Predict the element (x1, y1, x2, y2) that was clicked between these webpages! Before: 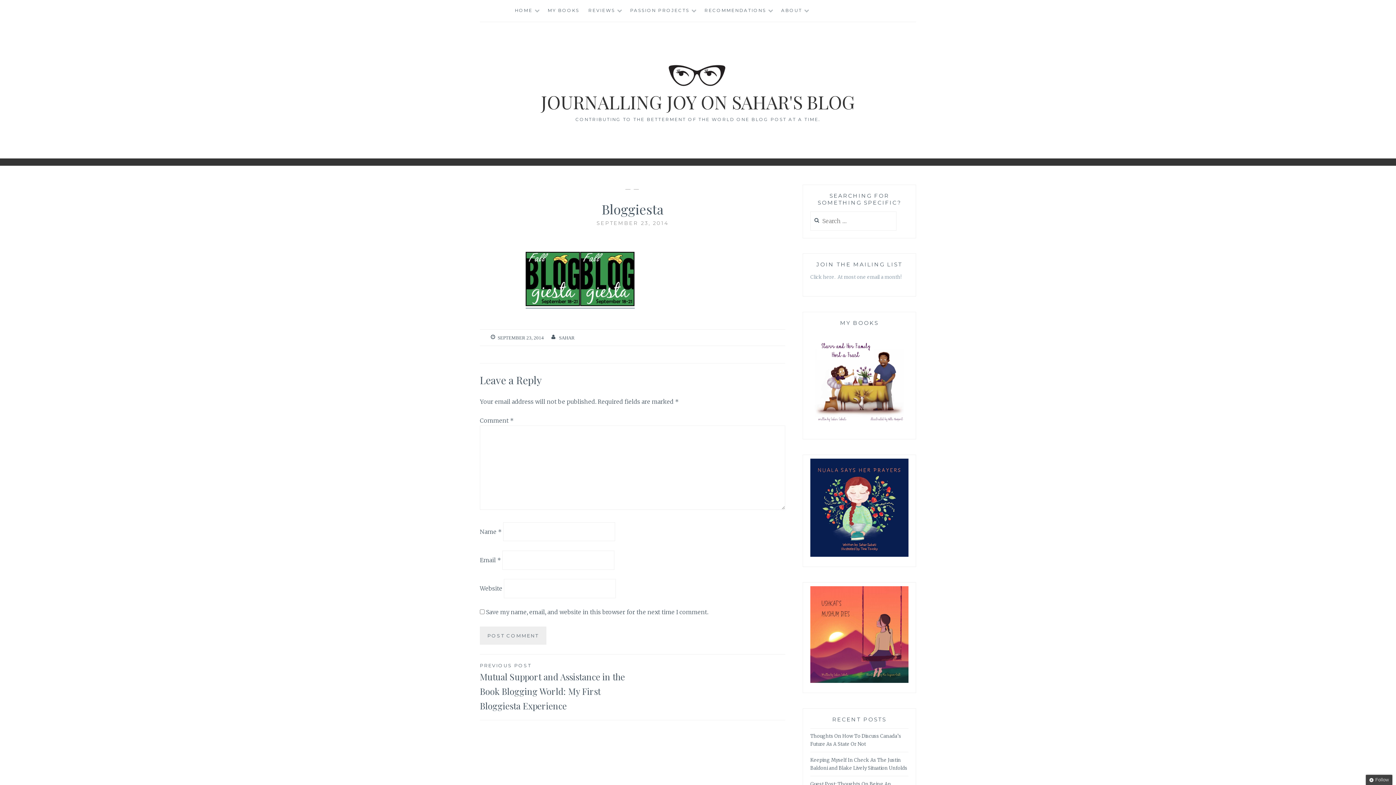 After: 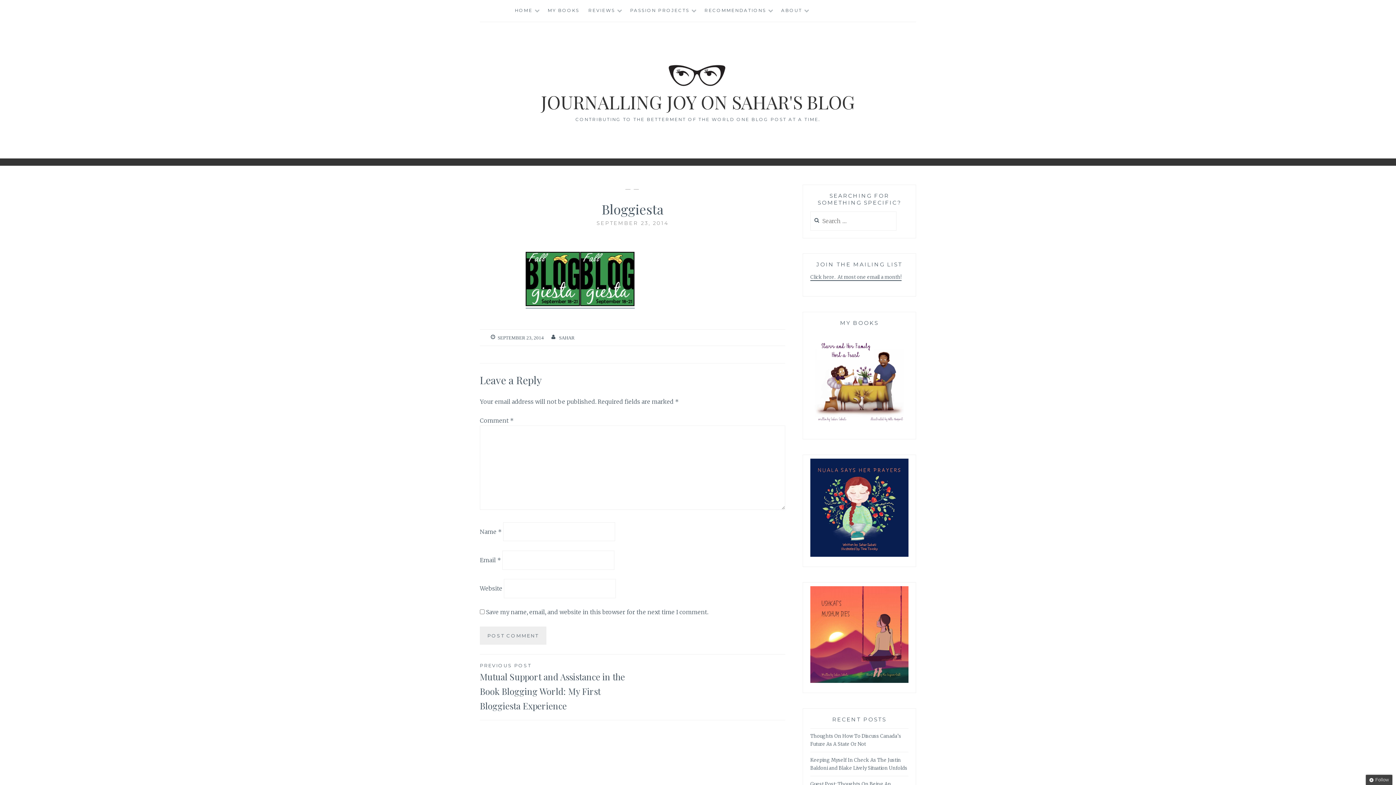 Action: bbox: (810, 274, 901, 281) label: Click here.  At most one email a month!